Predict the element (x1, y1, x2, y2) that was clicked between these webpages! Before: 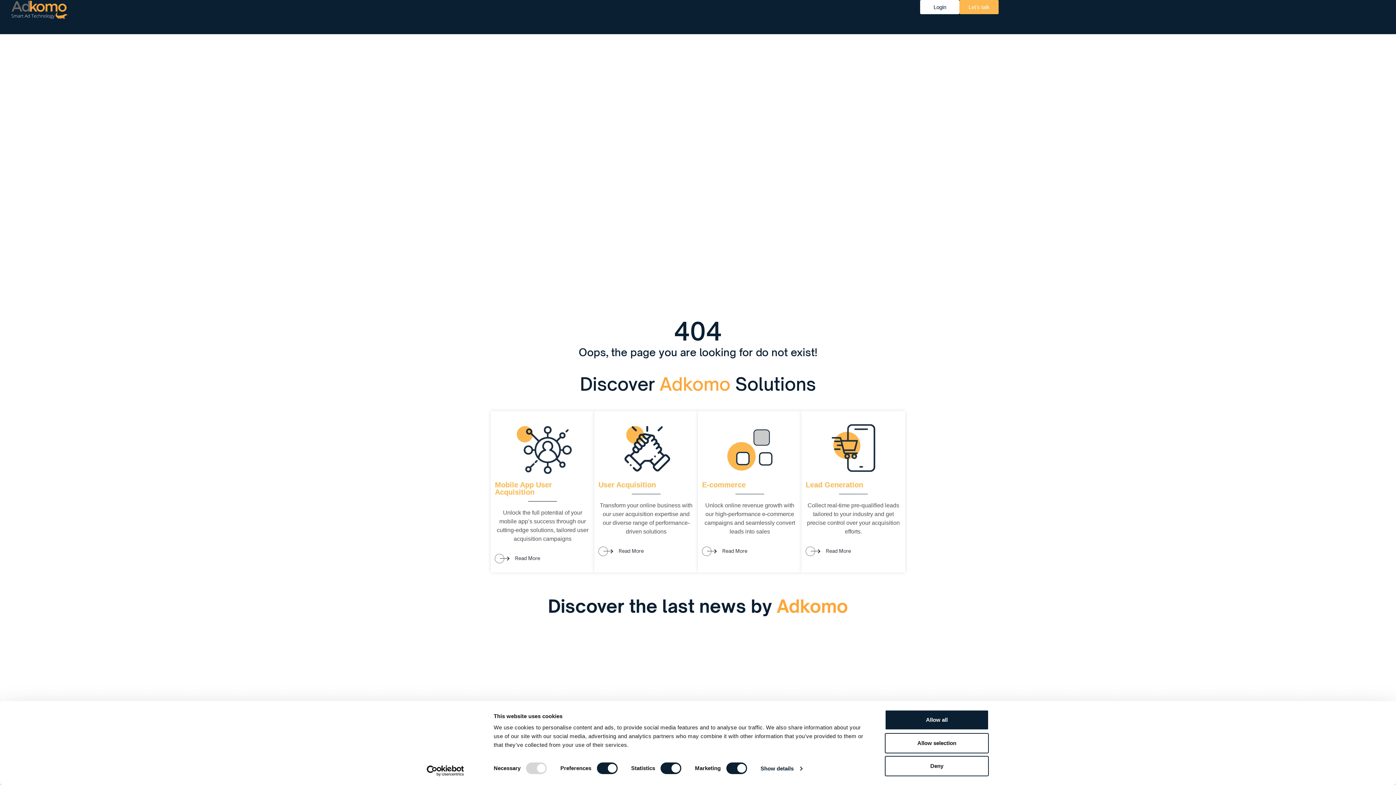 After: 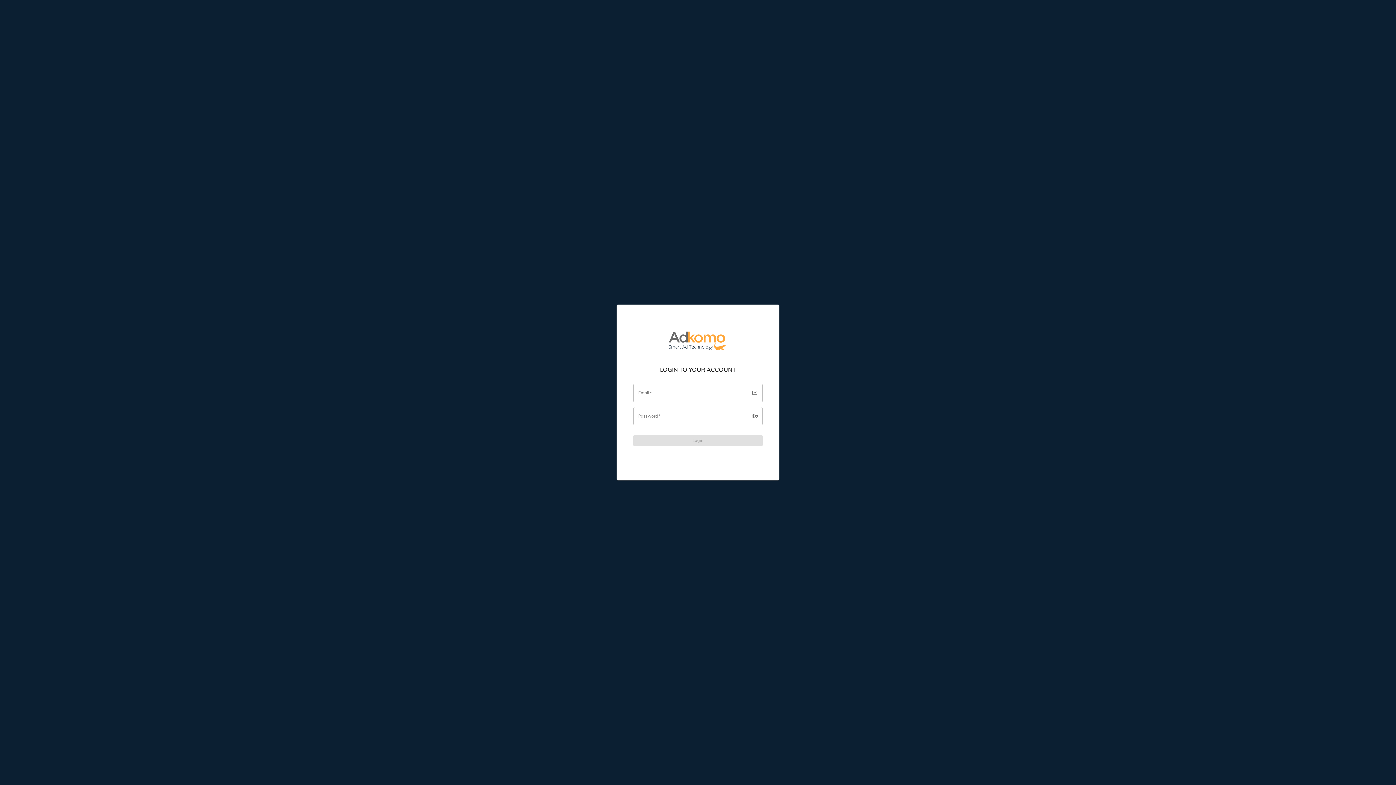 Action: label: Login bbox: (920, 0, 959, 14)